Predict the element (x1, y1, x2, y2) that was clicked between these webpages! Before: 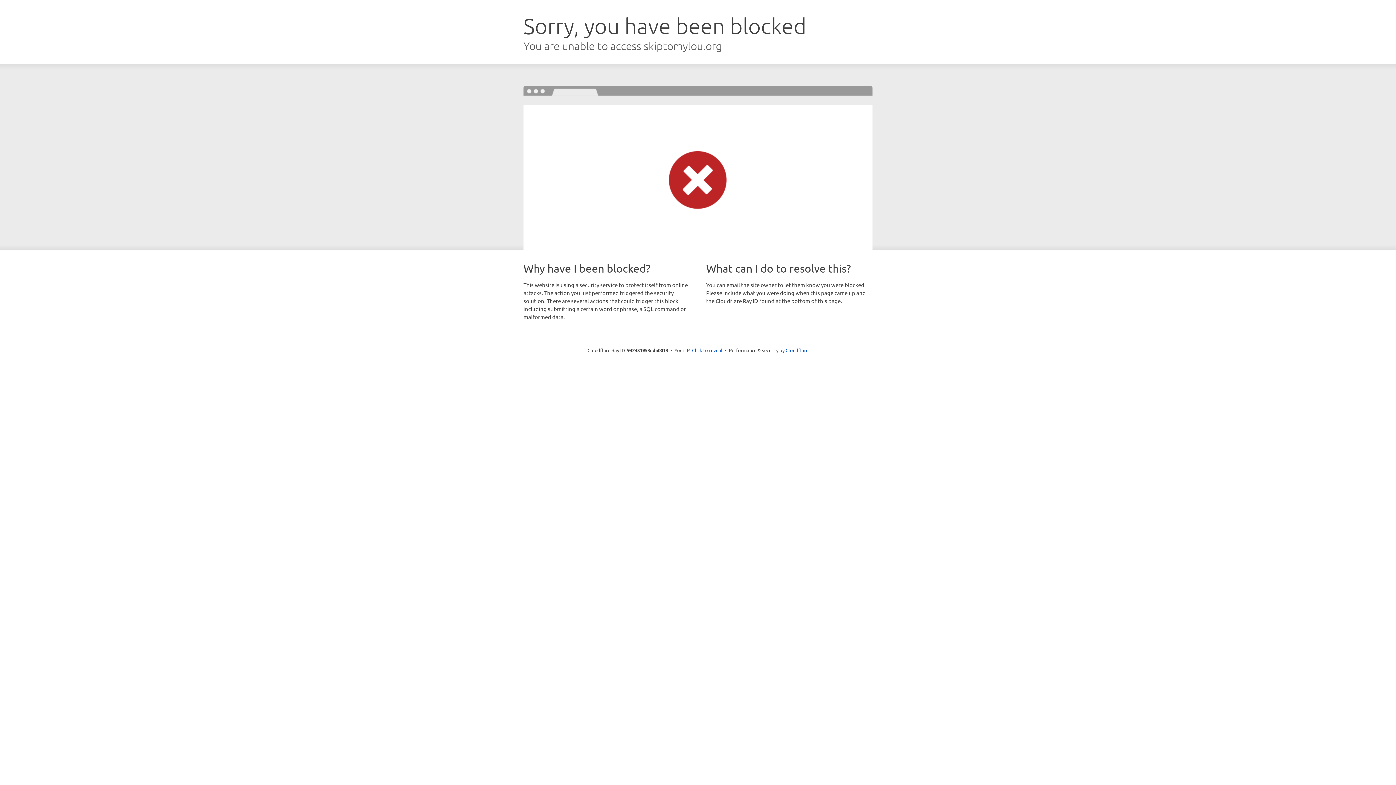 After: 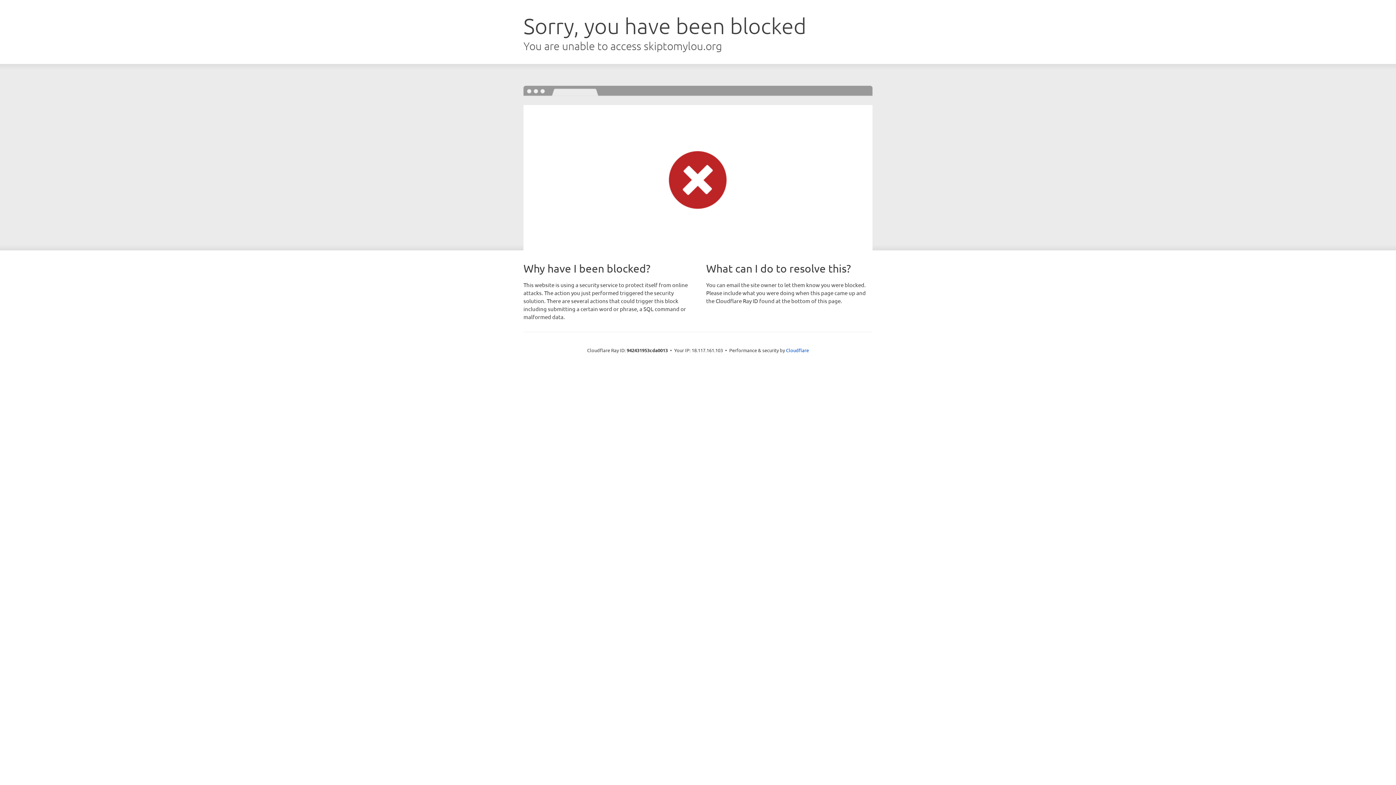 Action: bbox: (692, 346, 722, 353) label: Click to reveal